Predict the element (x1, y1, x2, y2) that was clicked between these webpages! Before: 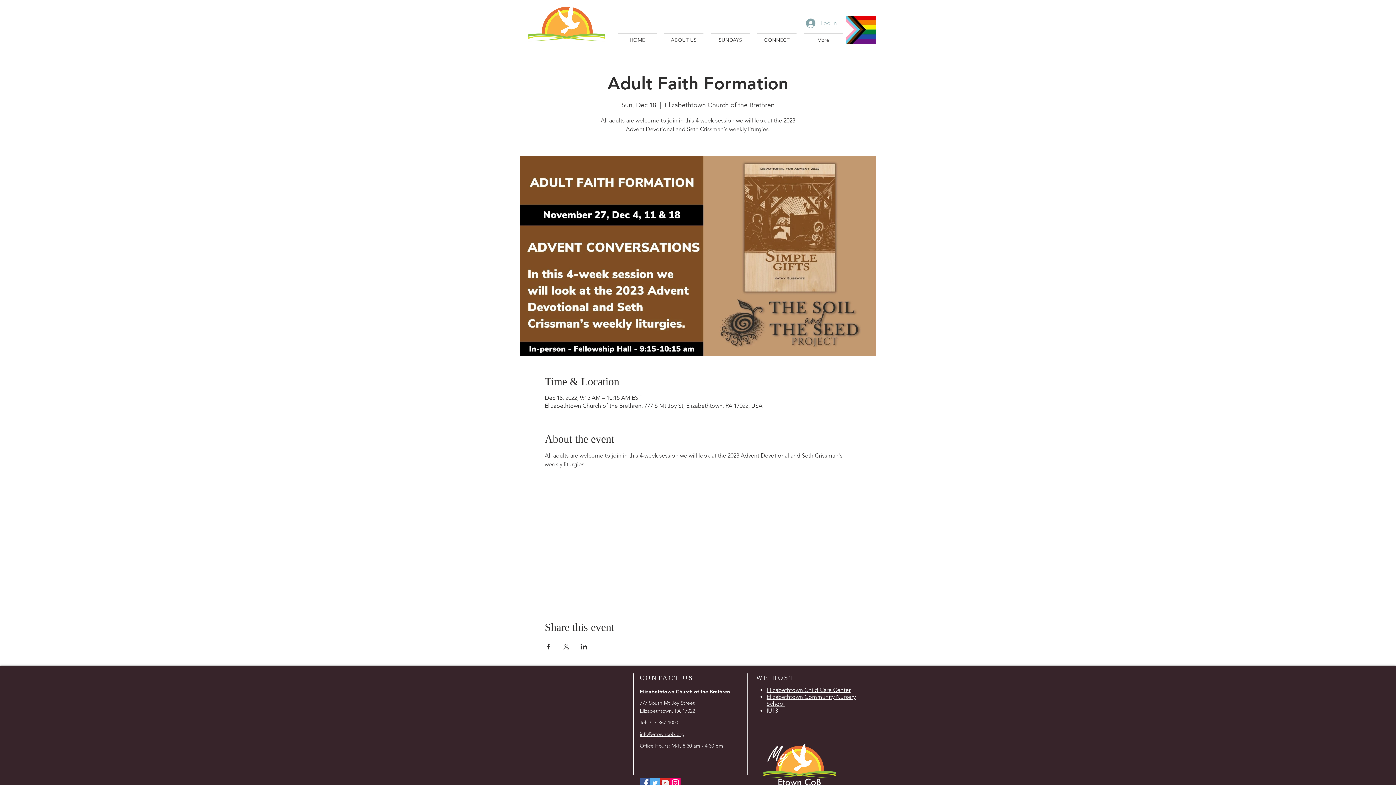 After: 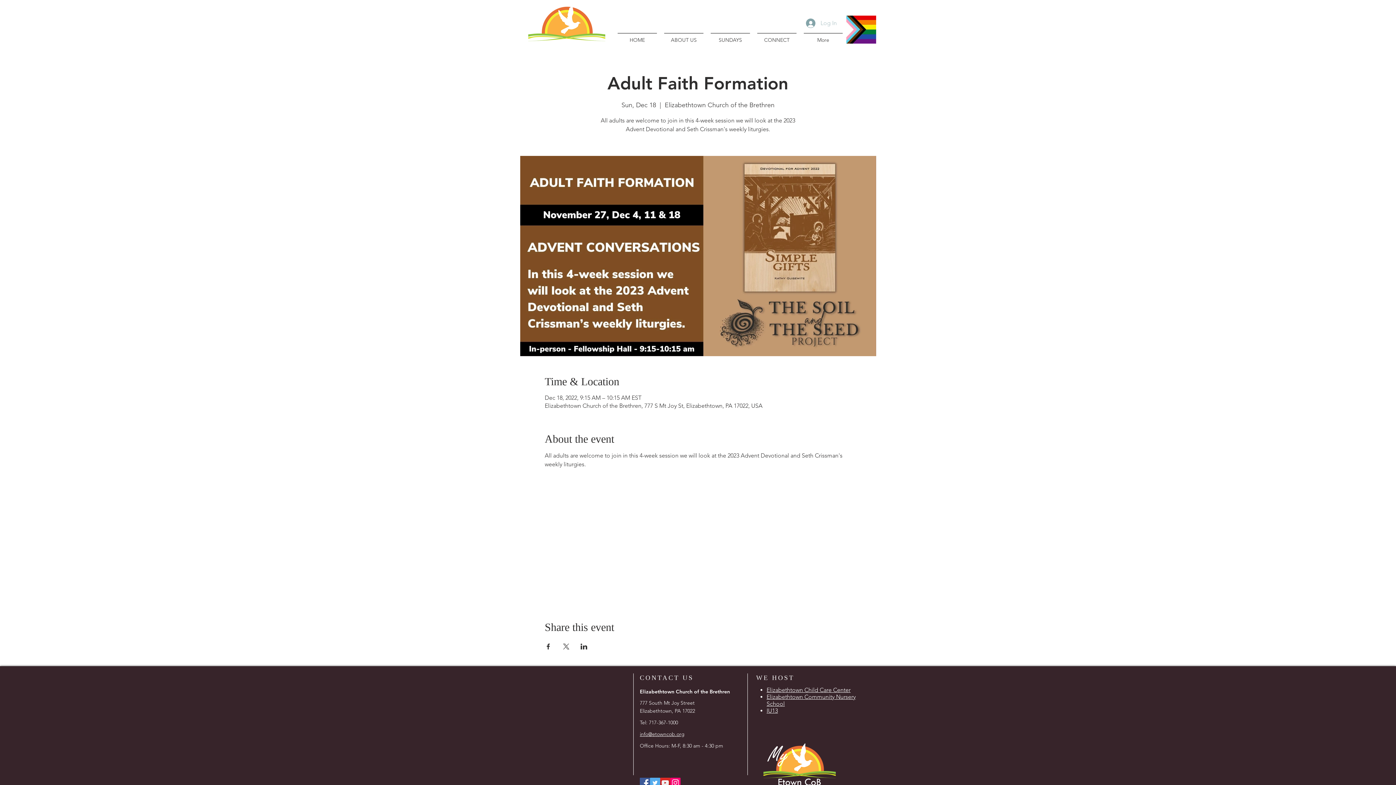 Action: label: Log In bbox: (801, 16, 842, 30)